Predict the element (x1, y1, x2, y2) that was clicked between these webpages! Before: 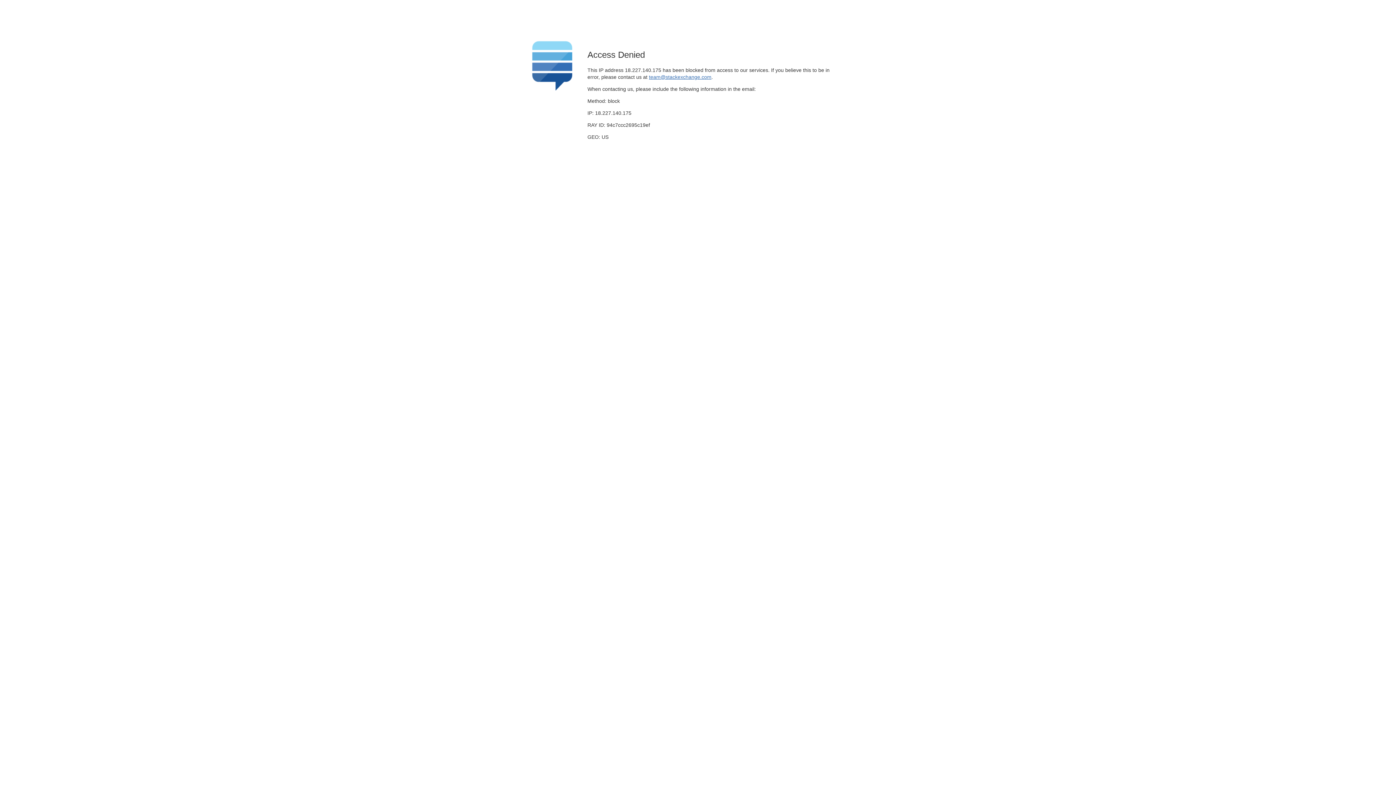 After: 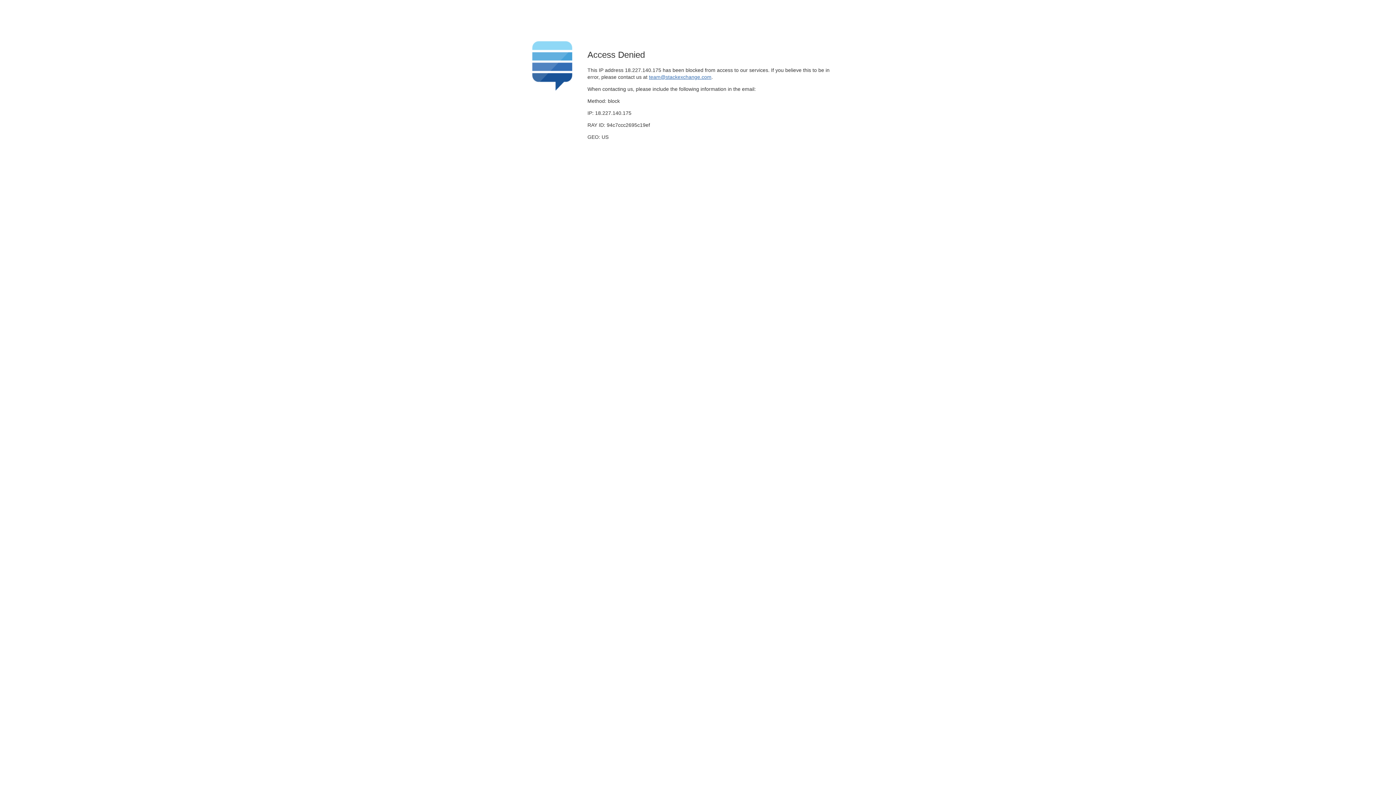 Action: label: team@stackexchange.com bbox: (649, 74, 711, 79)